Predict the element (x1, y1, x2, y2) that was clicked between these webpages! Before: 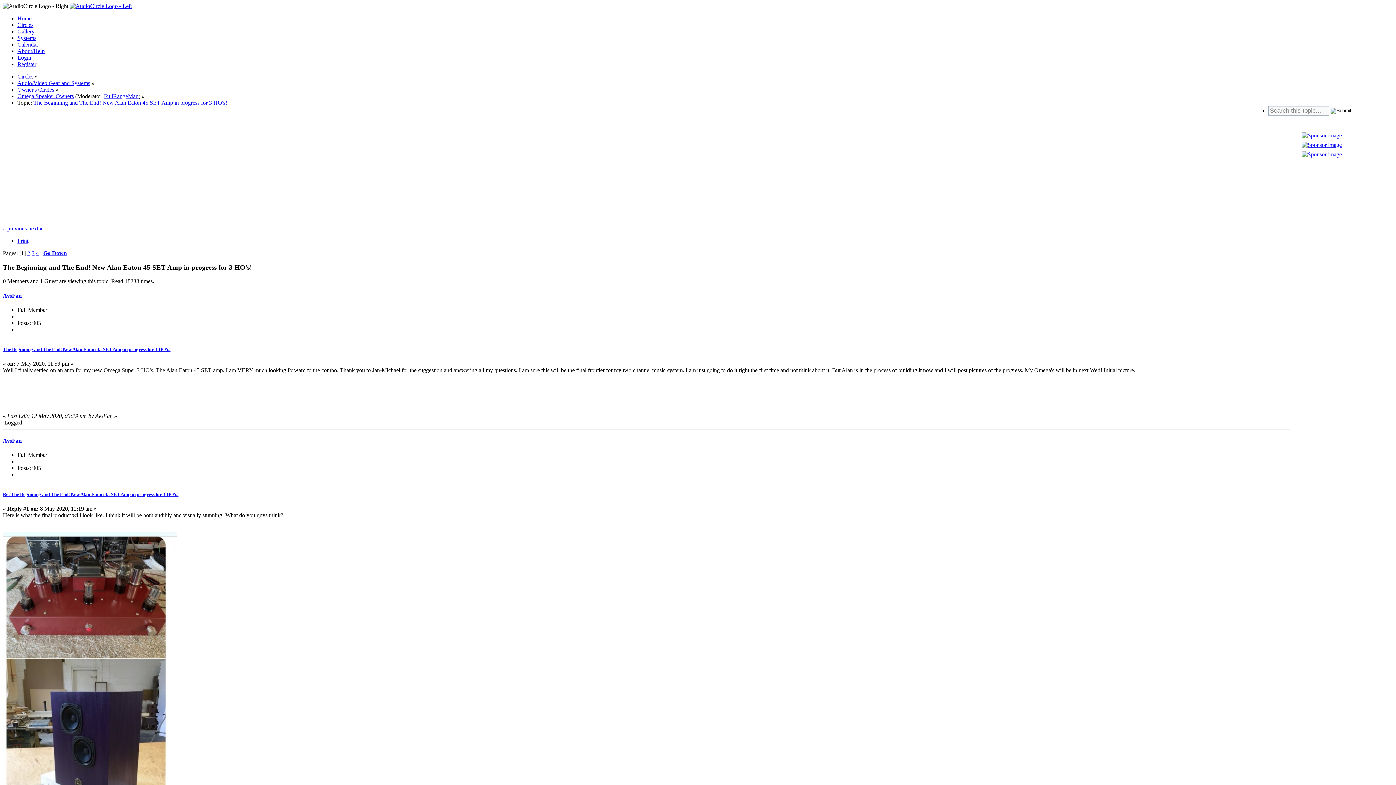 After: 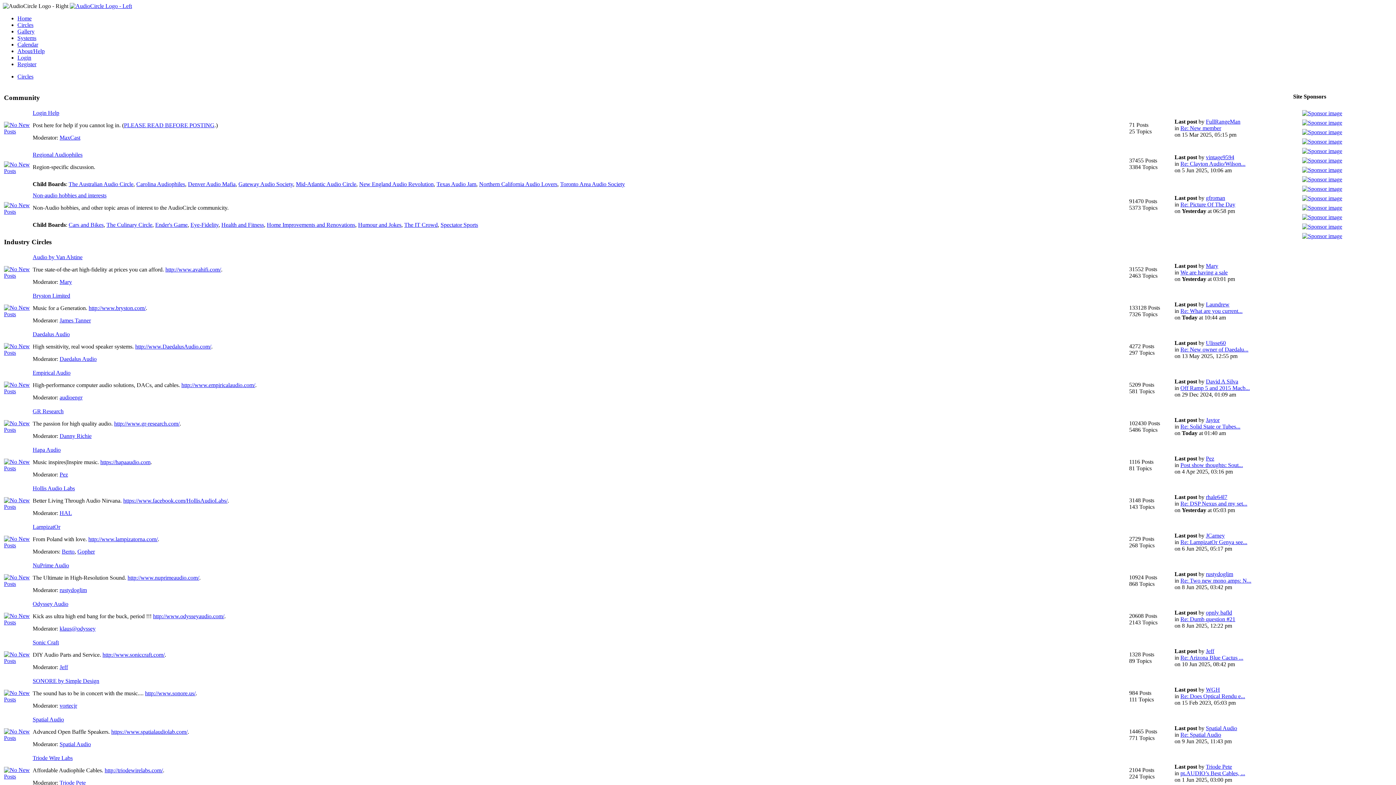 Action: bbox: (17, 21, 33, 28) label: Circles